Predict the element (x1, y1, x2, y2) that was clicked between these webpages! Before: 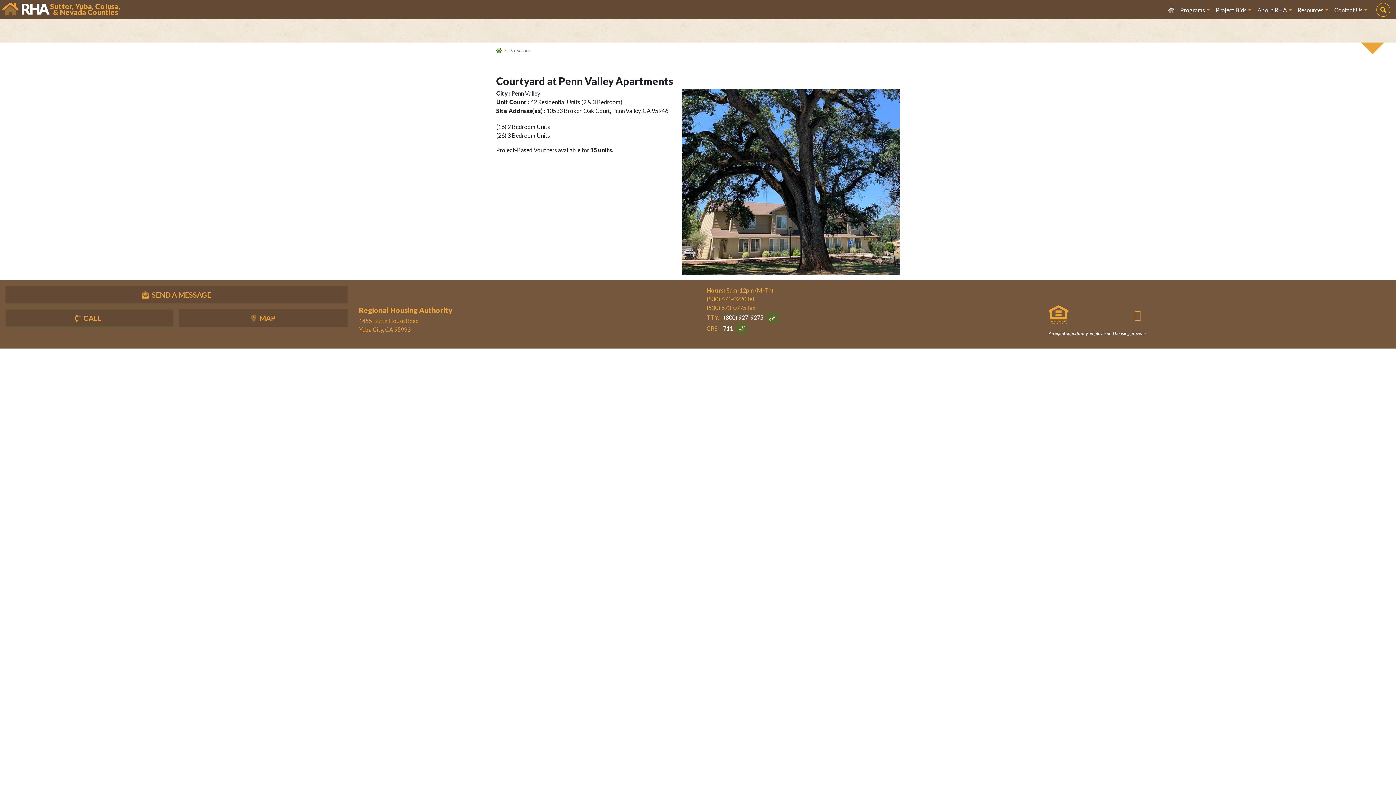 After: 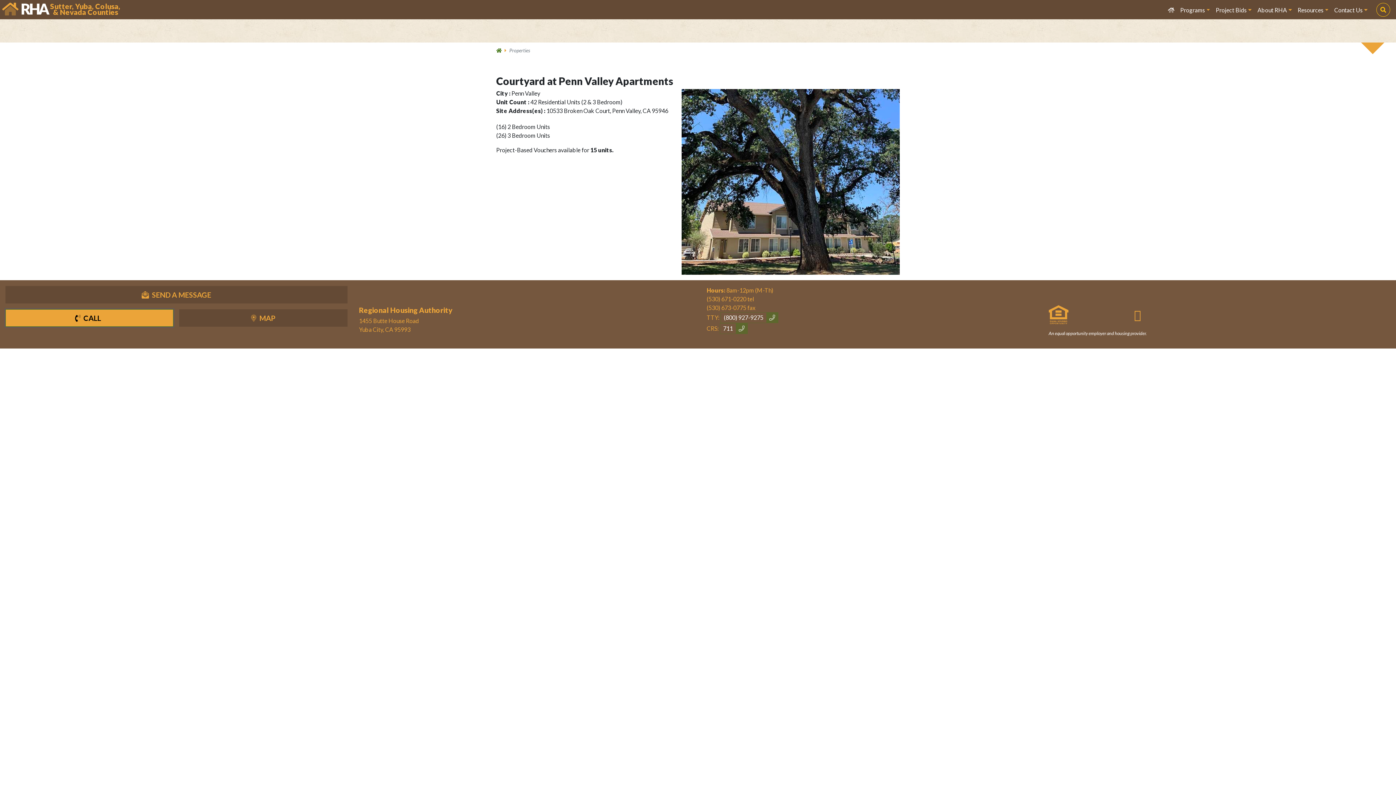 Action: bbox: (5, 309, 173, 326) label: CALL